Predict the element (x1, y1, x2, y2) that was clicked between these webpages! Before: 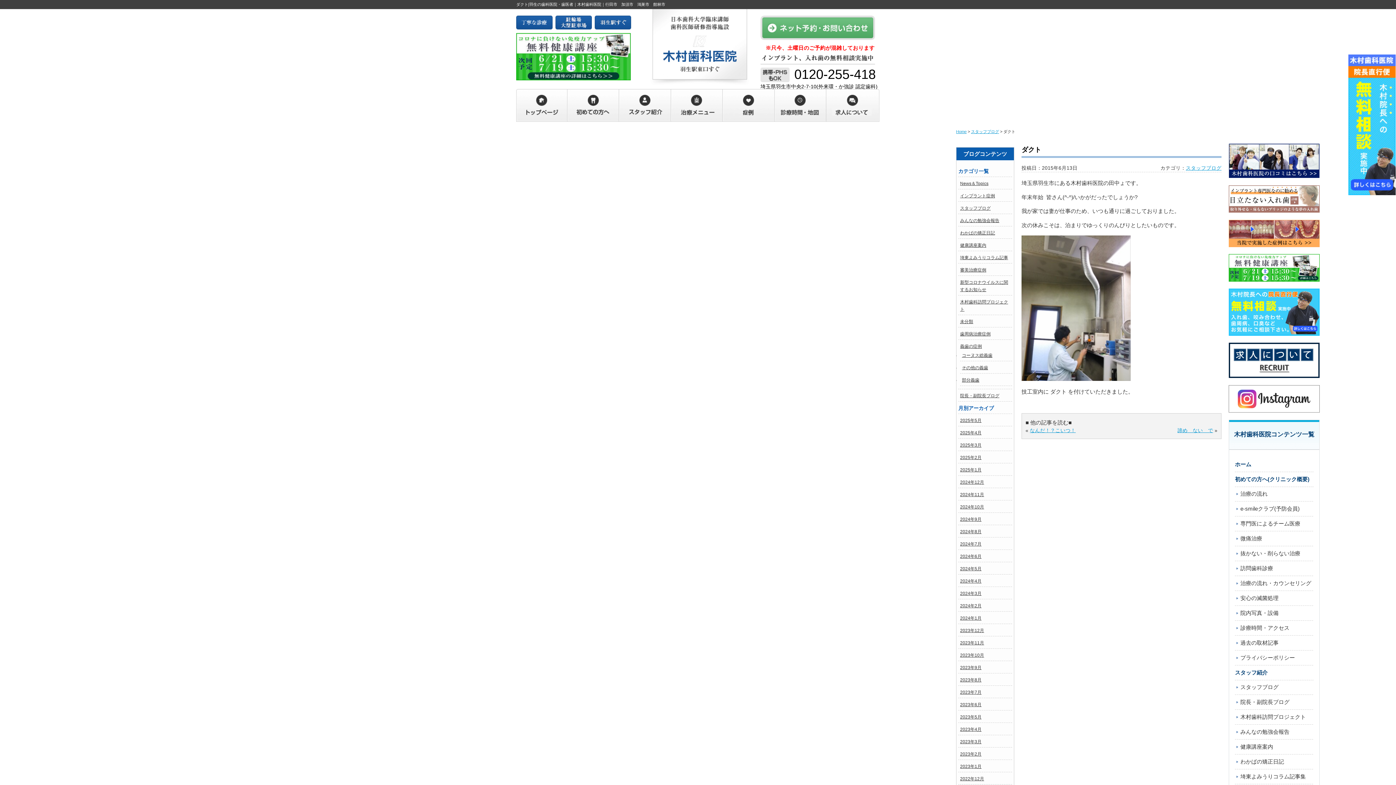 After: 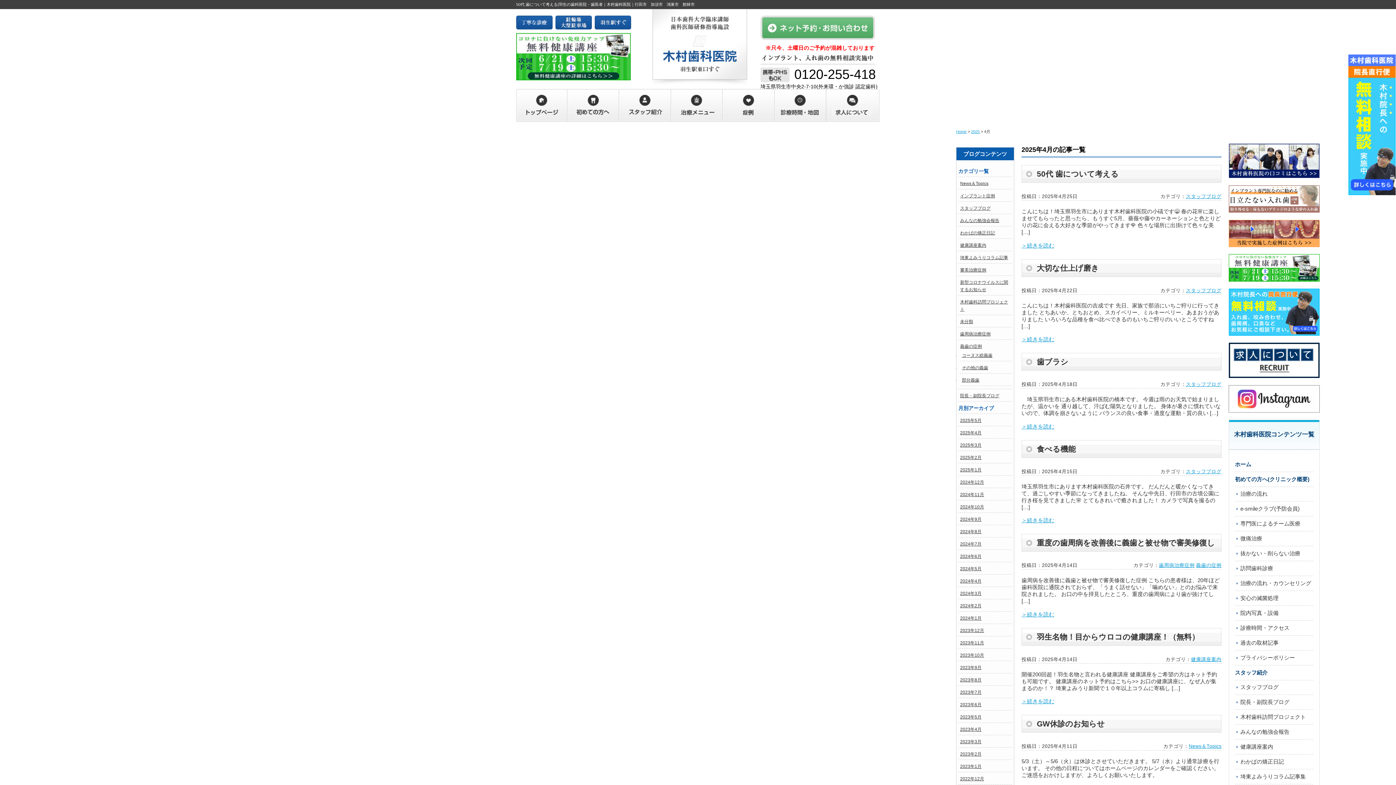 Action: label: 2025年4月 bbox: (960, 430, 981, 435)